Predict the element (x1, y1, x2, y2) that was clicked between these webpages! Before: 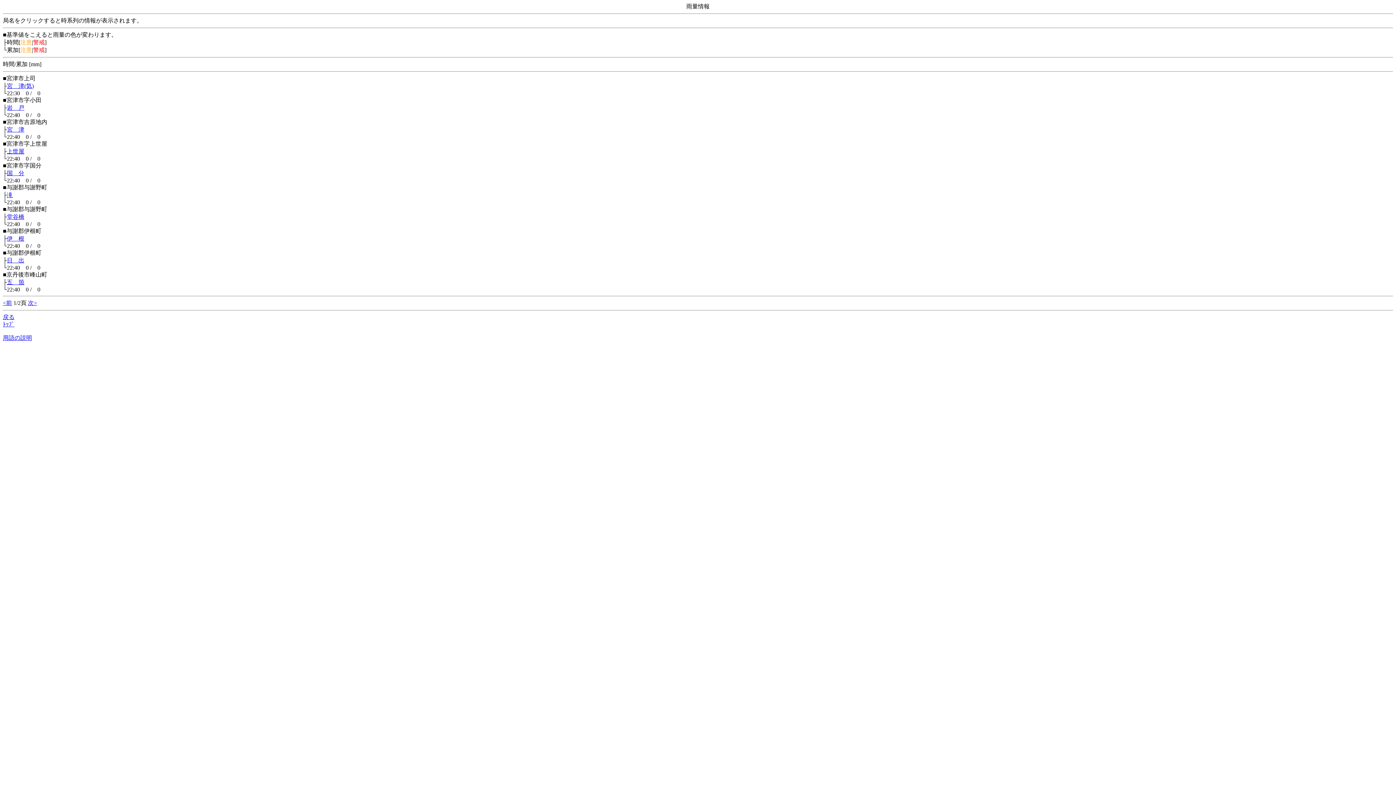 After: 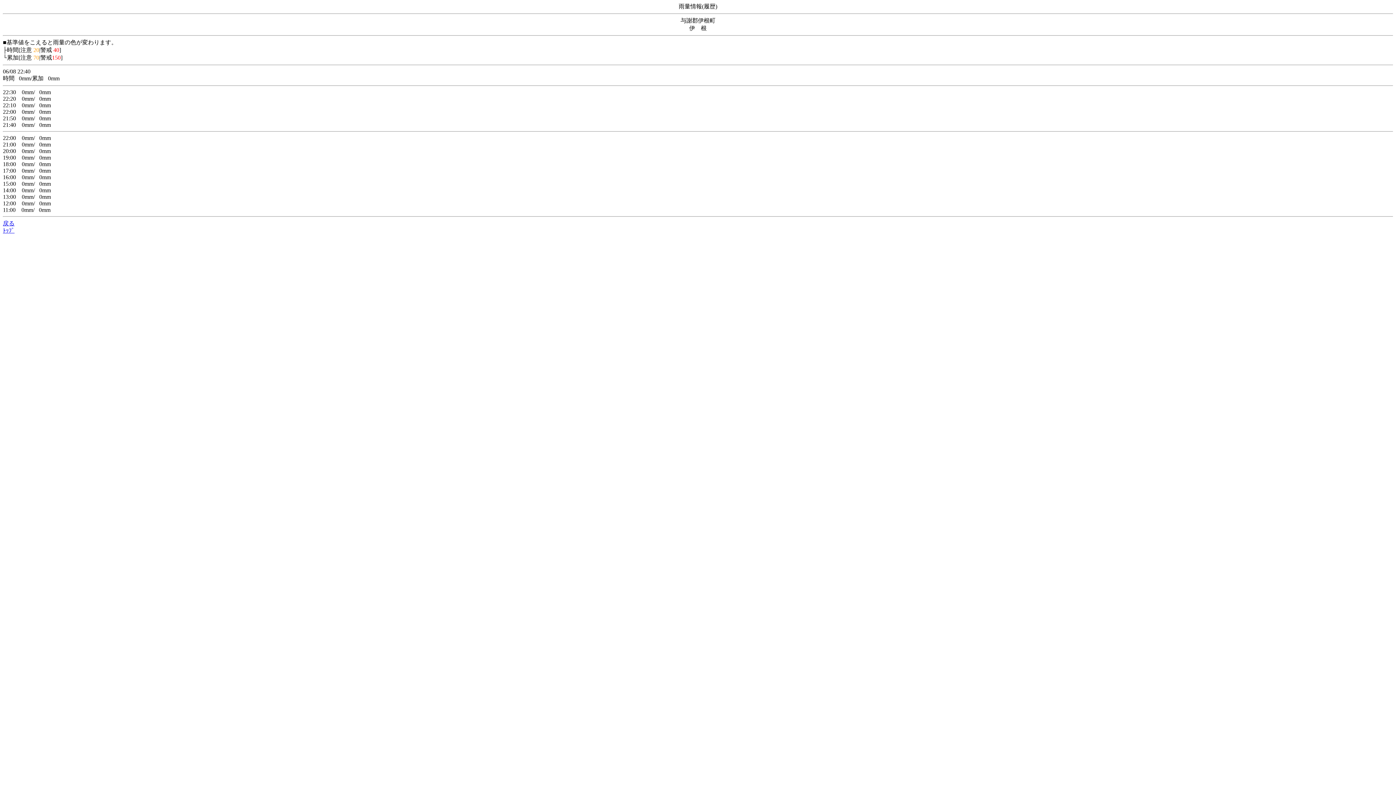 Action: label: 伊　根 bbox: (6, 235, 24, 241)